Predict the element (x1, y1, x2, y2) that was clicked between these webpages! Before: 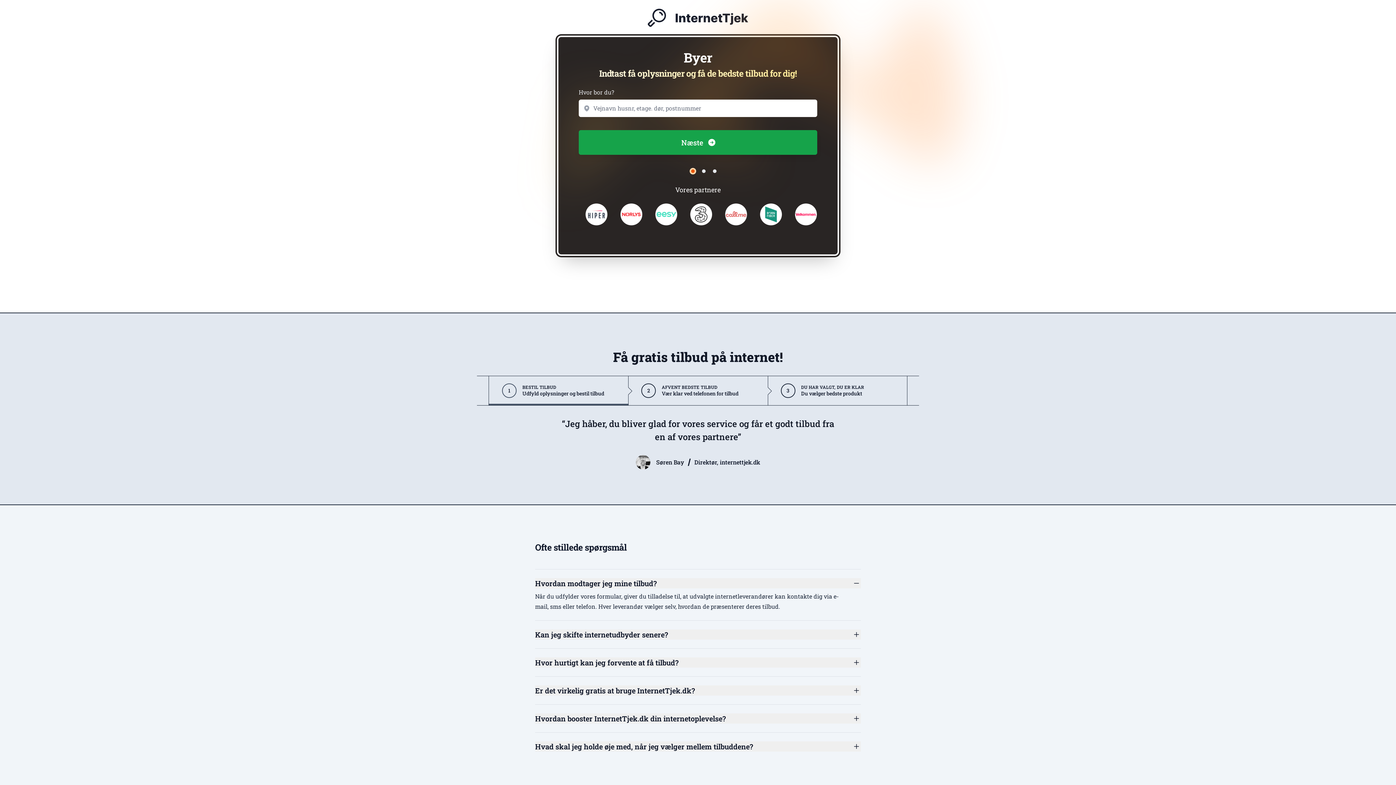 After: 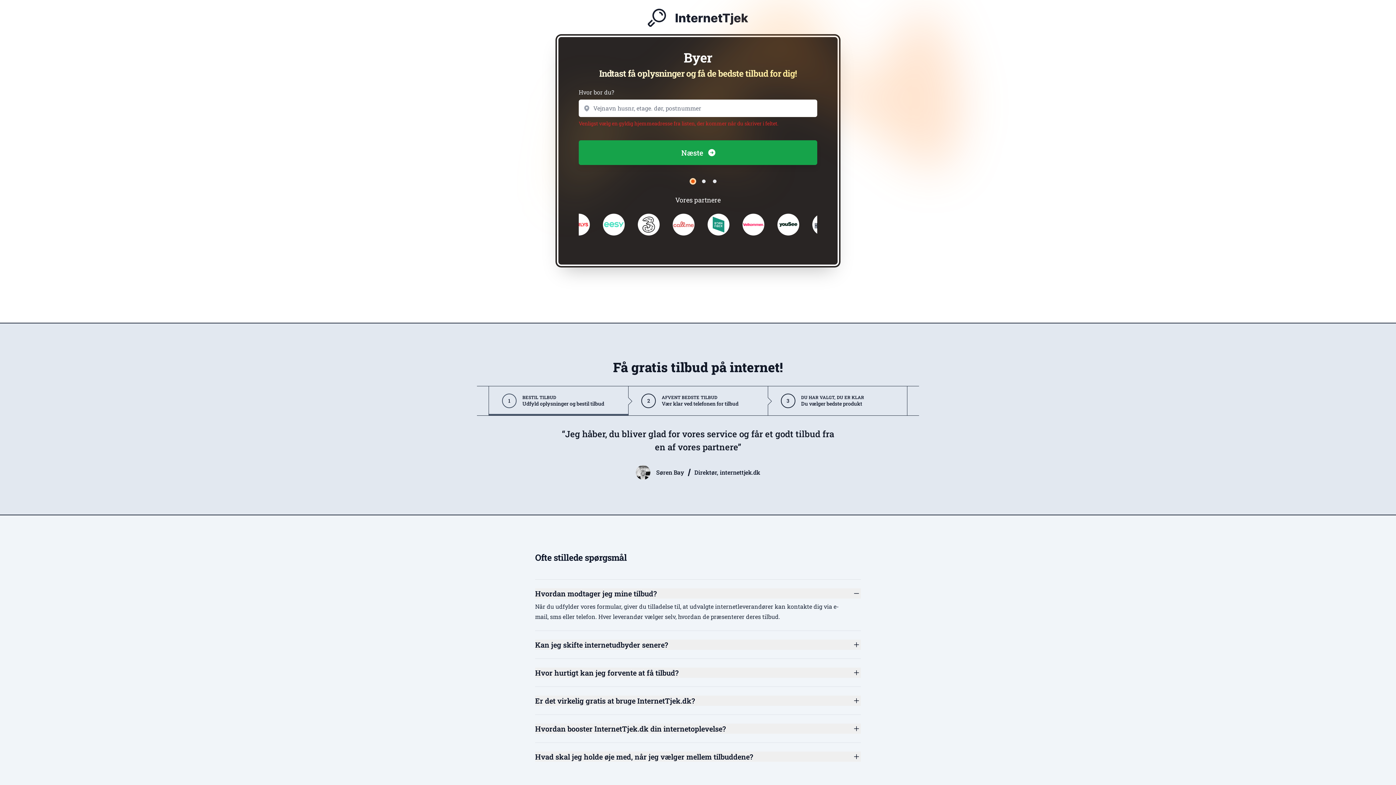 Action: label: Næste bbox: (578, 130, 817, 154)